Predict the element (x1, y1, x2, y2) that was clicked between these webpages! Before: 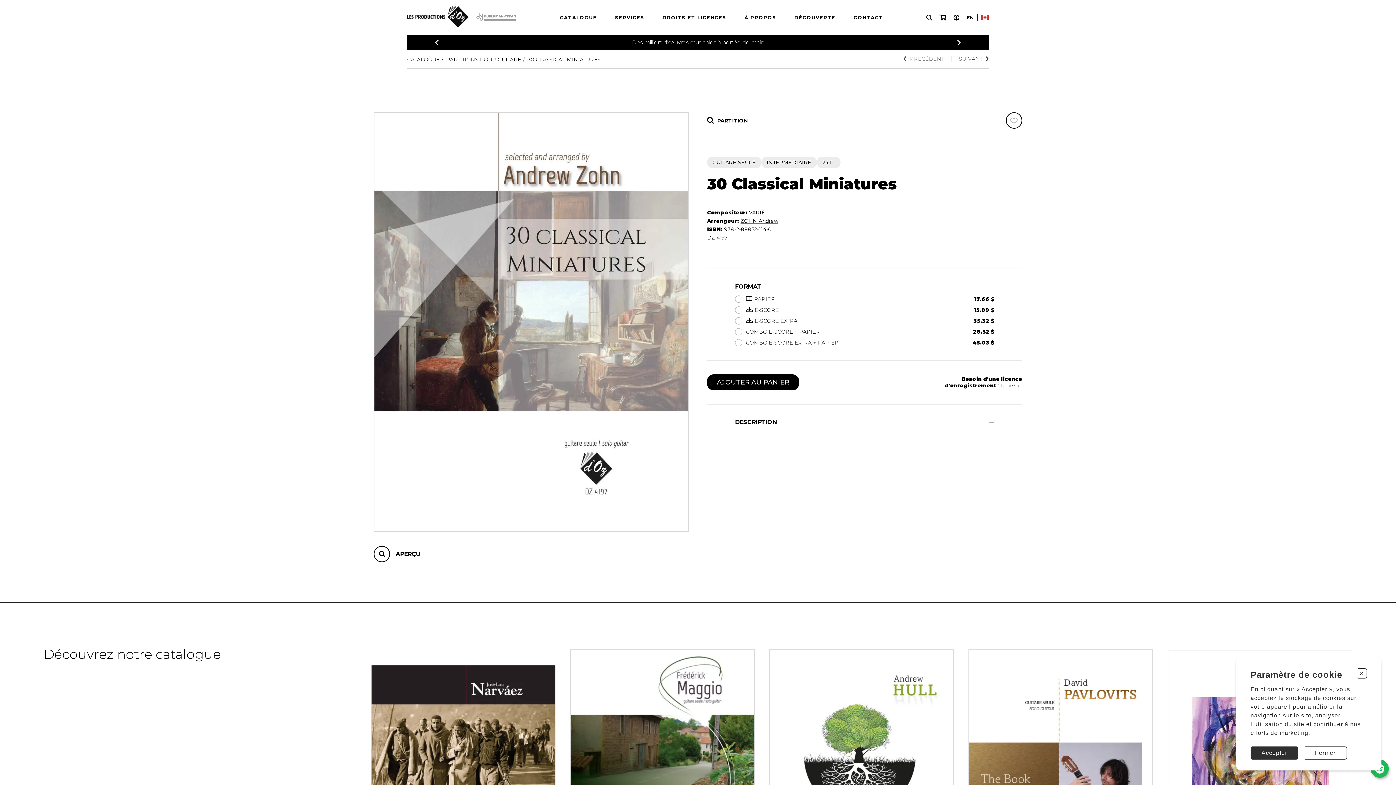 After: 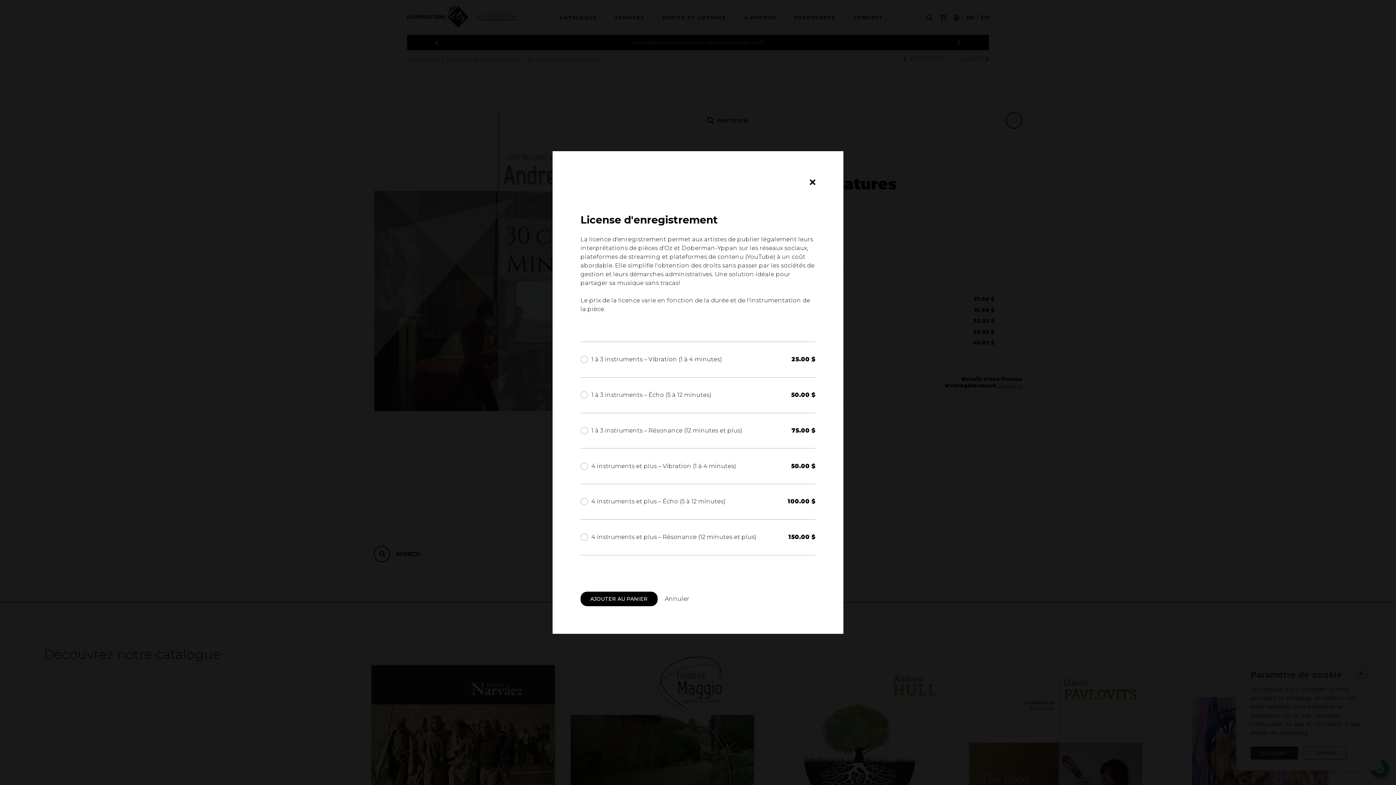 Action: label: Cliquez ici bbox: (997, 382, 1022, 389)